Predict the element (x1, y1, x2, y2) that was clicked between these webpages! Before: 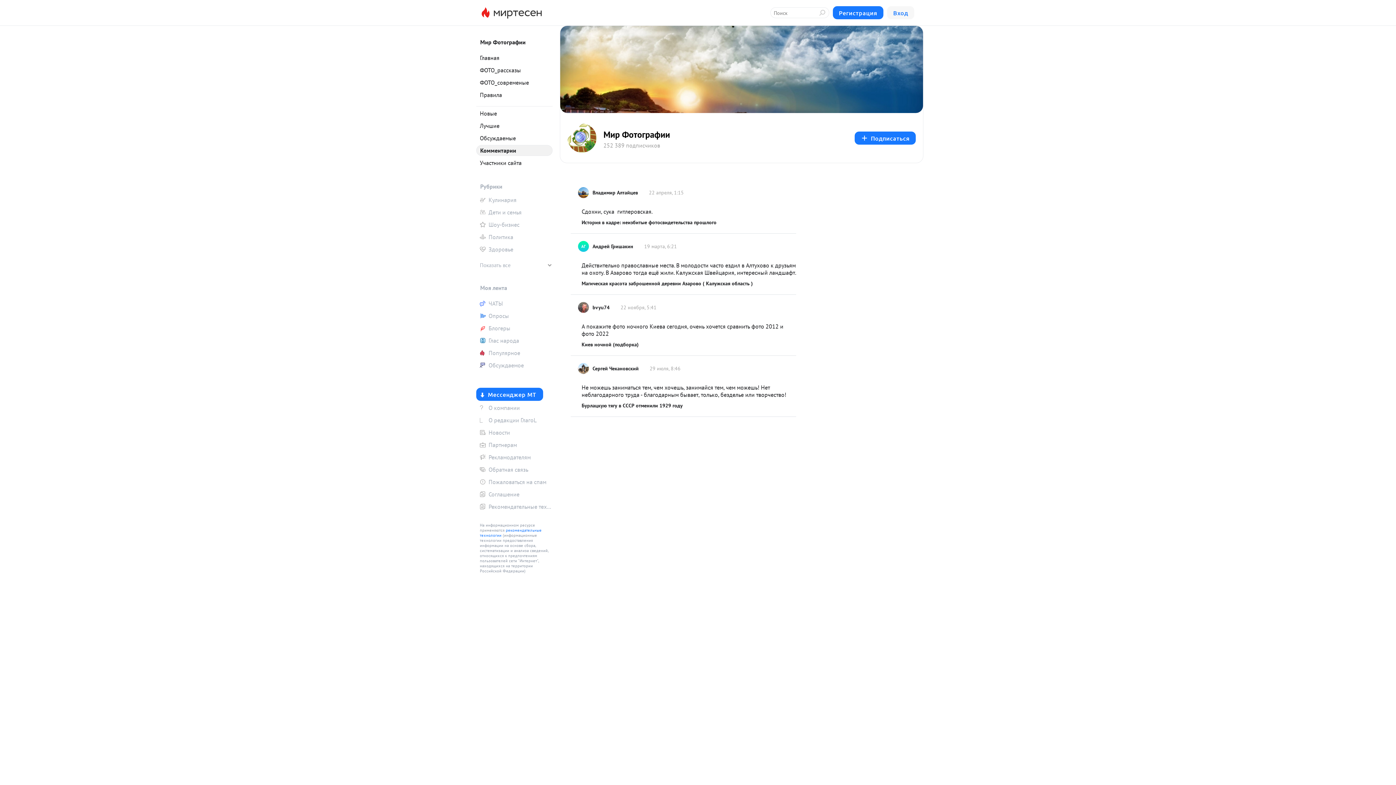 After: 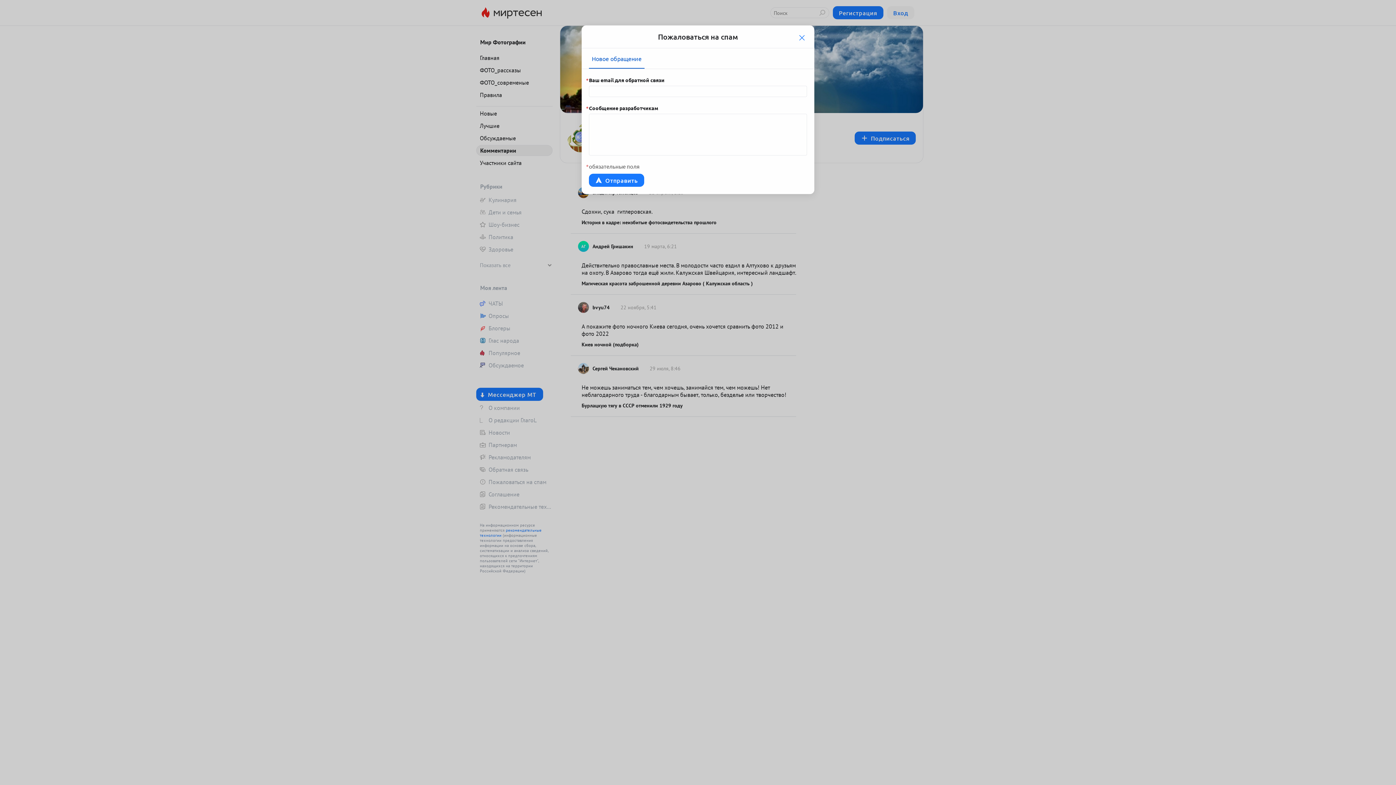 Action: bbox: (476, 476, 552, 487) label: Пожаловаться на спам